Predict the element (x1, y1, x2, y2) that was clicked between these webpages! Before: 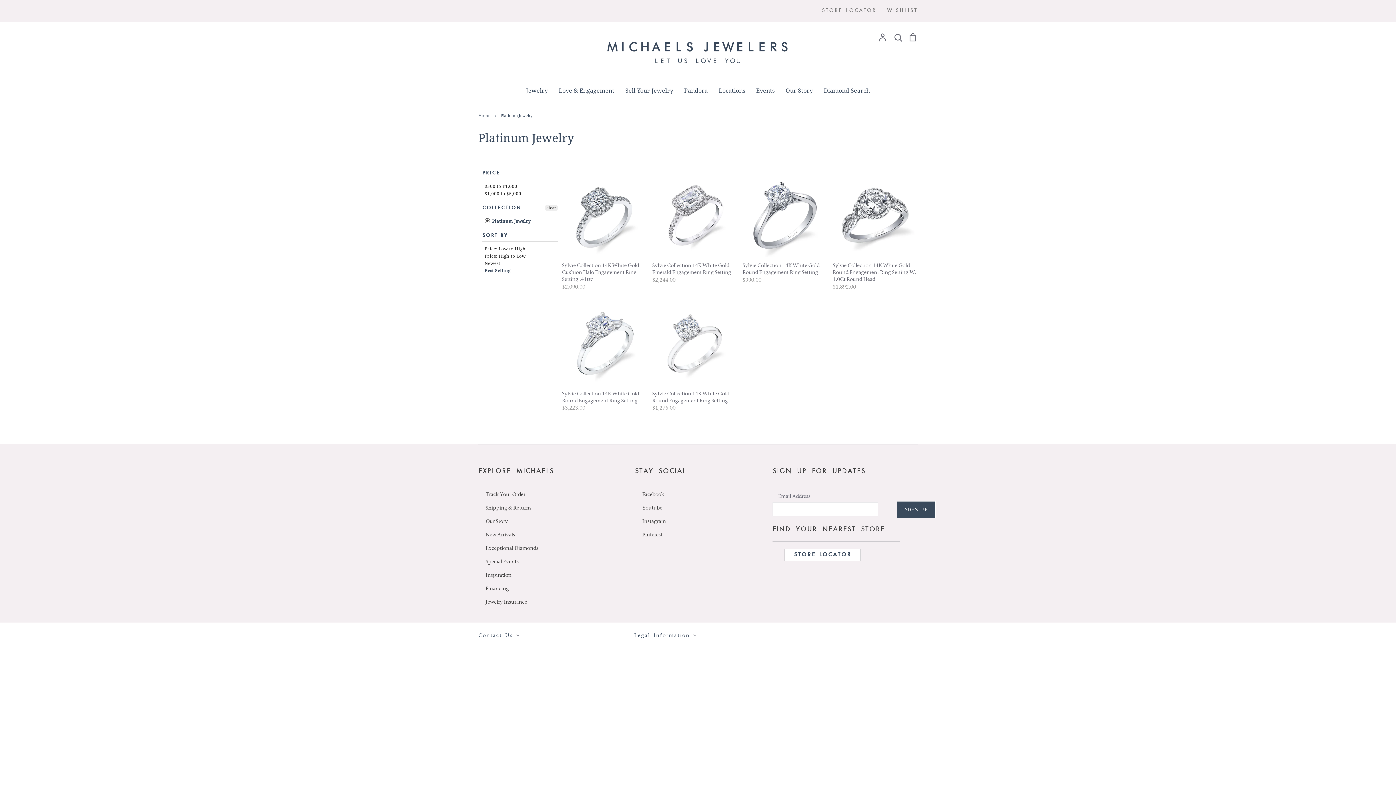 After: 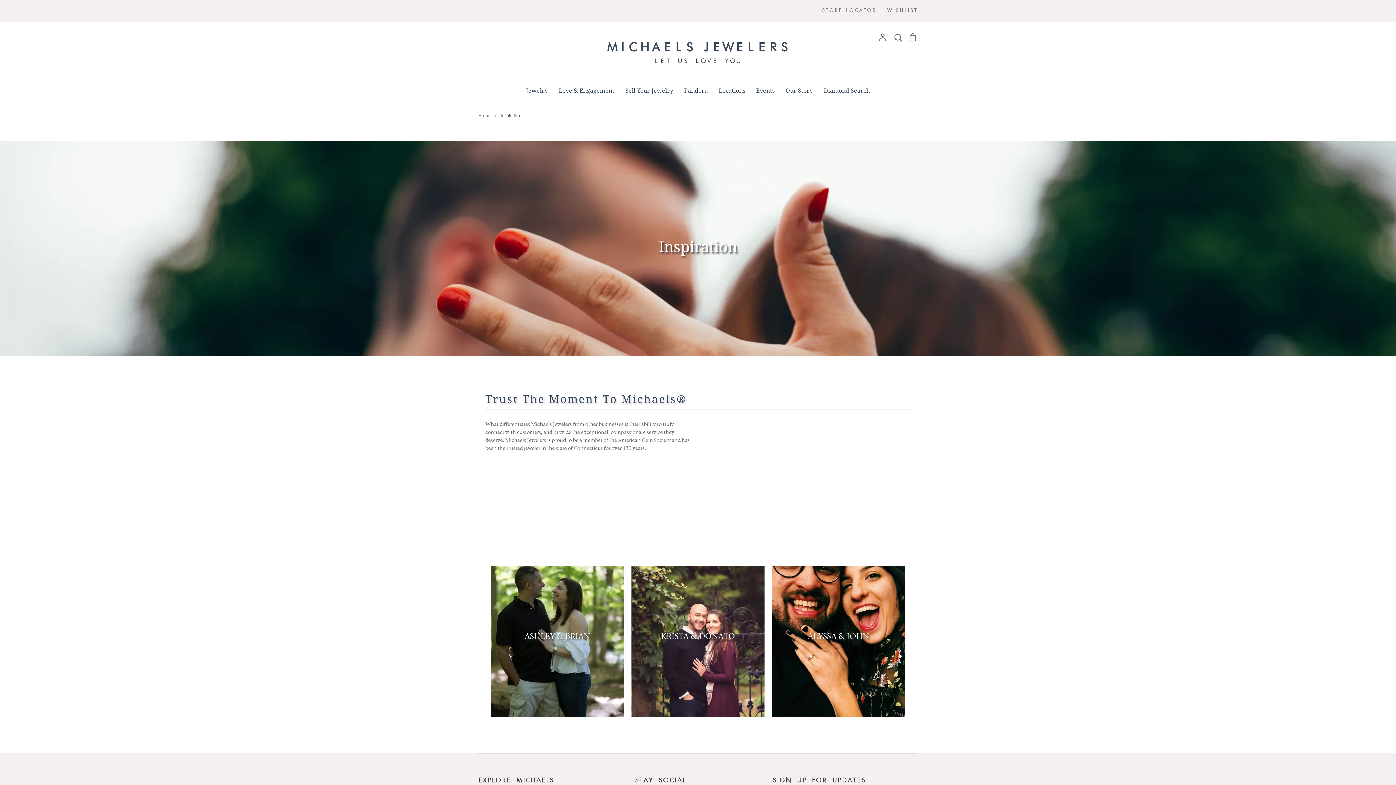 Action: bbox: (485, 571, 511, 579) label: Inspiration